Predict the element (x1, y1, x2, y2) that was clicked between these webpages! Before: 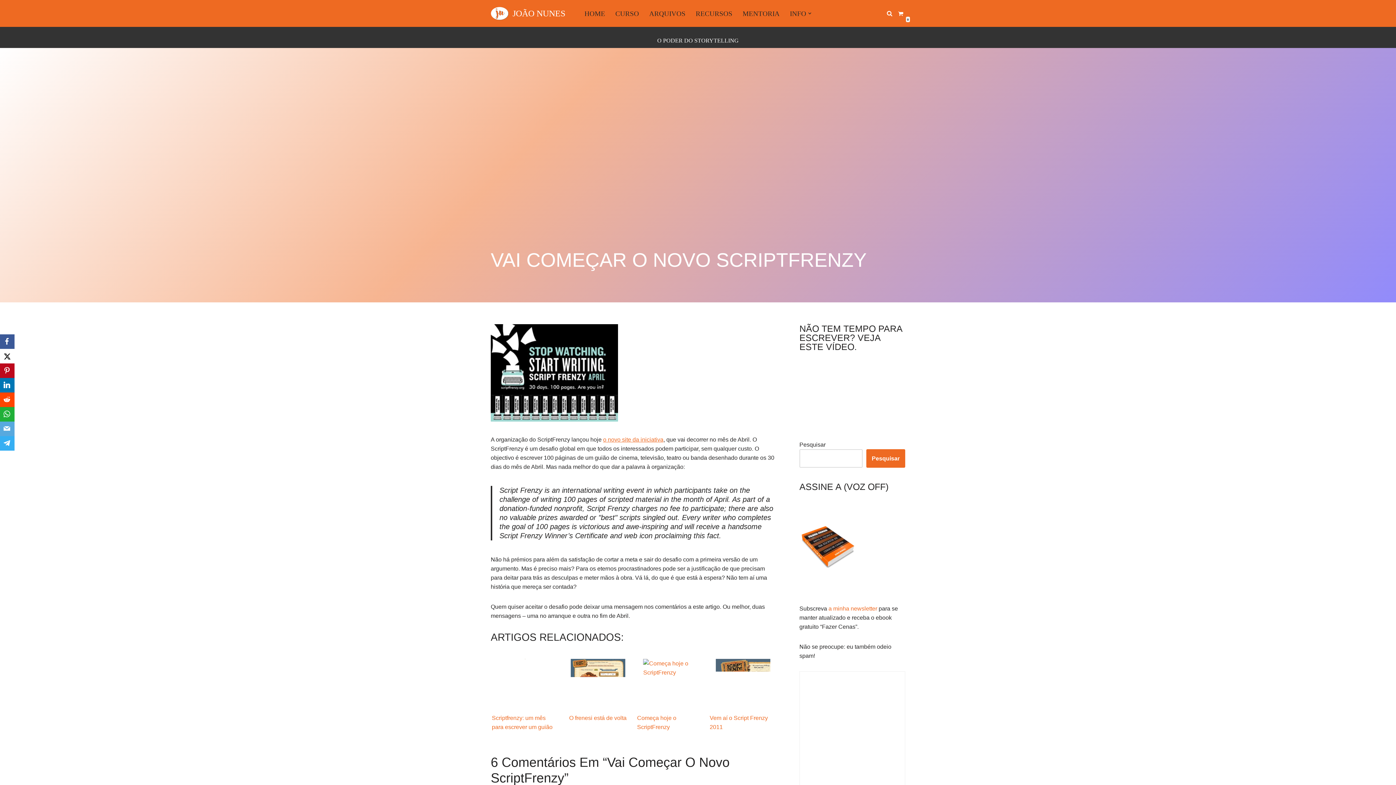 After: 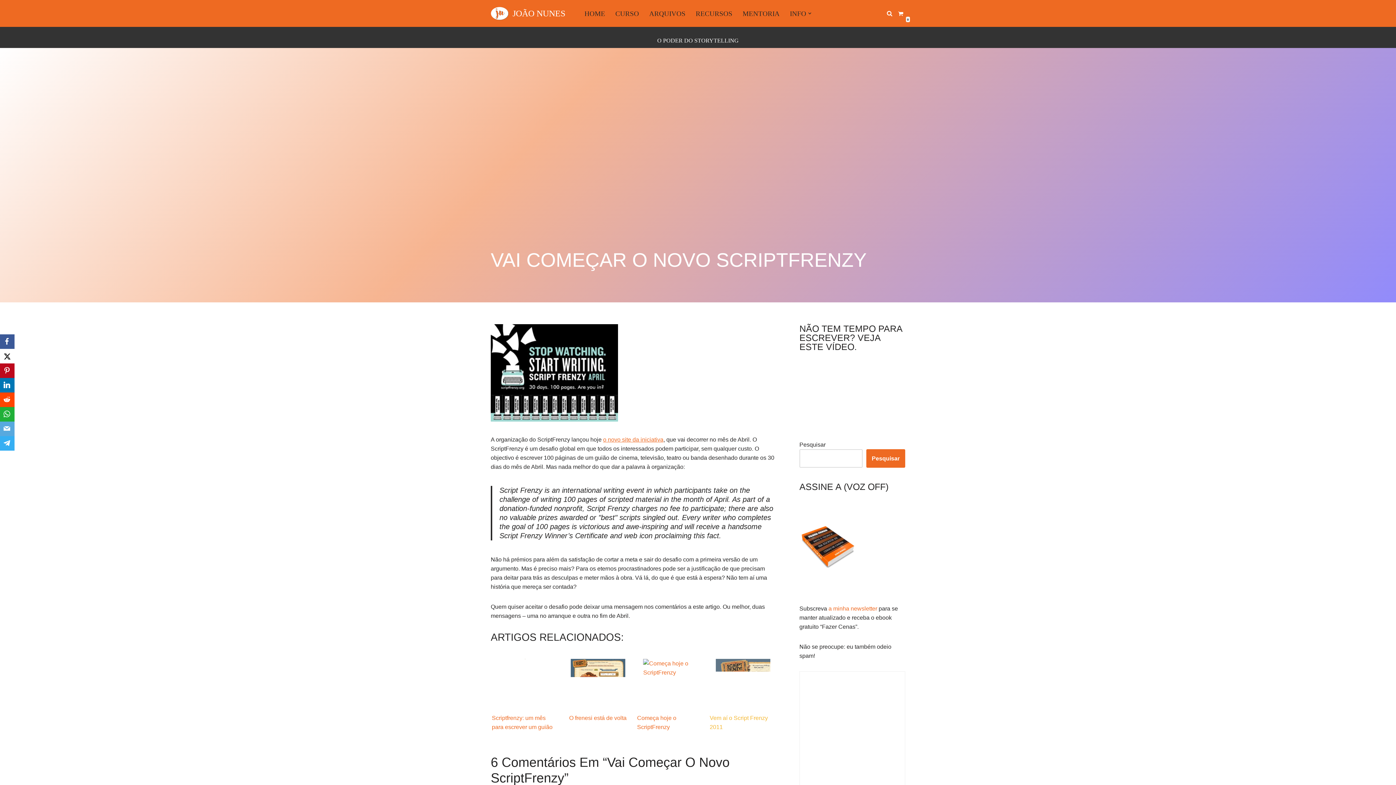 Action: bbox: (708, 658, 777, 733) label: Vem aí o Script Frenzy 2011